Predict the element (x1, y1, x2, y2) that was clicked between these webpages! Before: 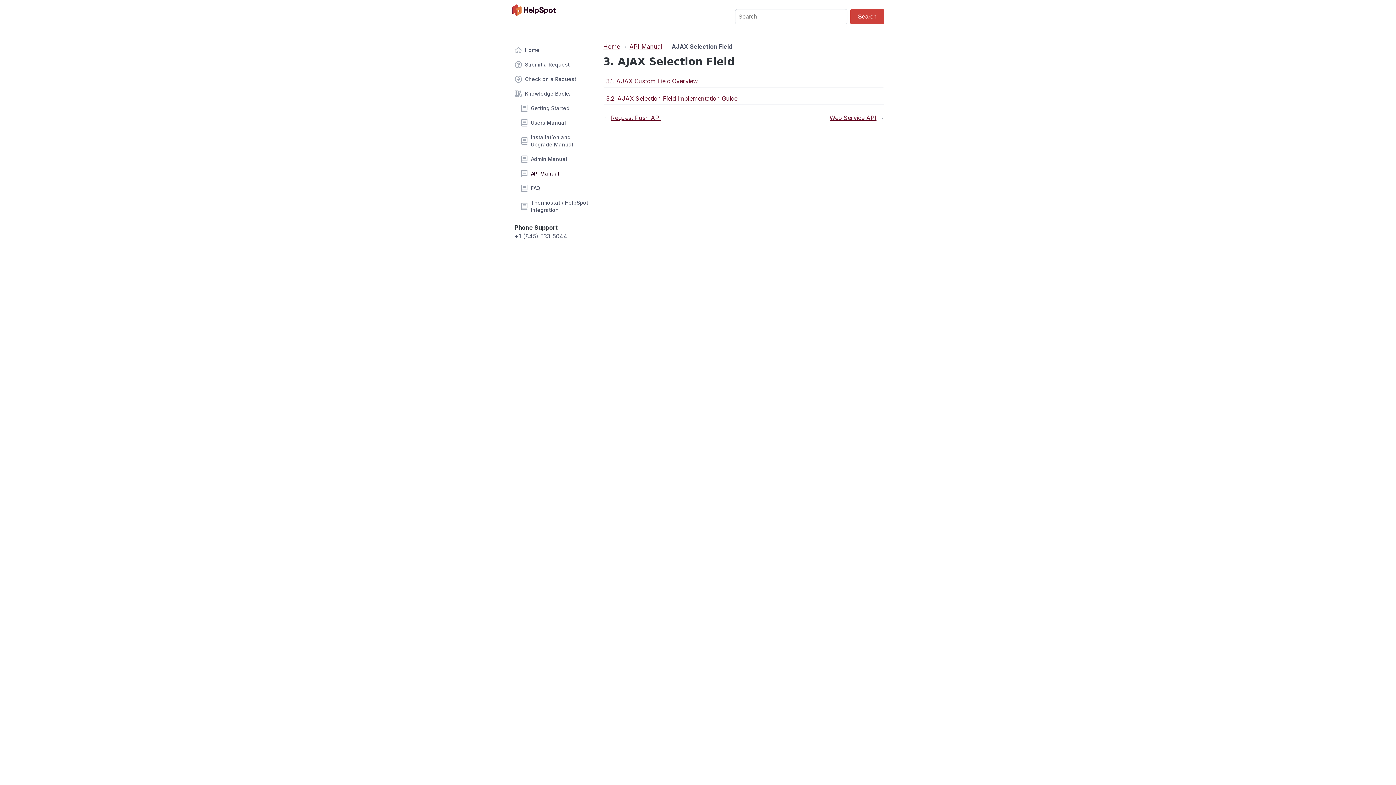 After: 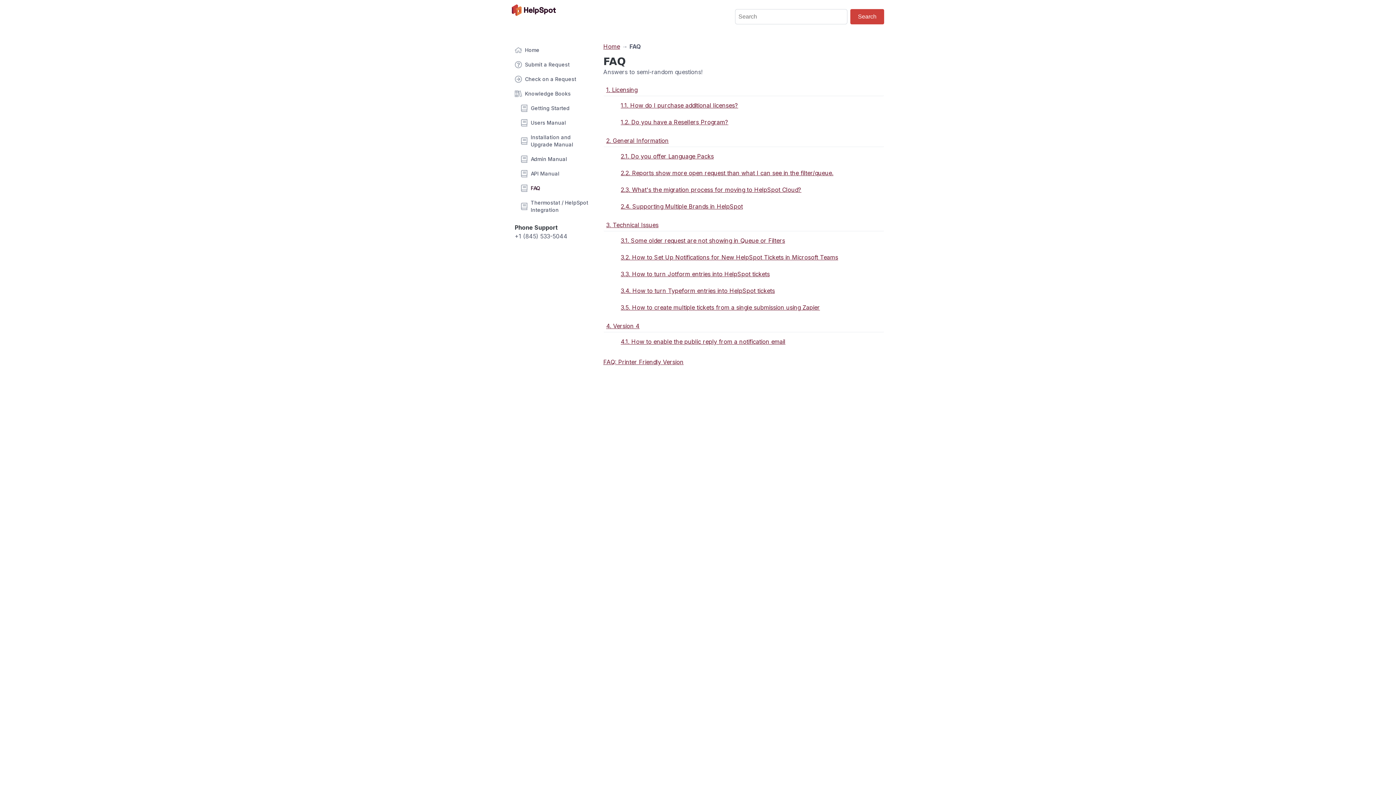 Action: label: FAQ bbox: (512, 181, 591, 194)